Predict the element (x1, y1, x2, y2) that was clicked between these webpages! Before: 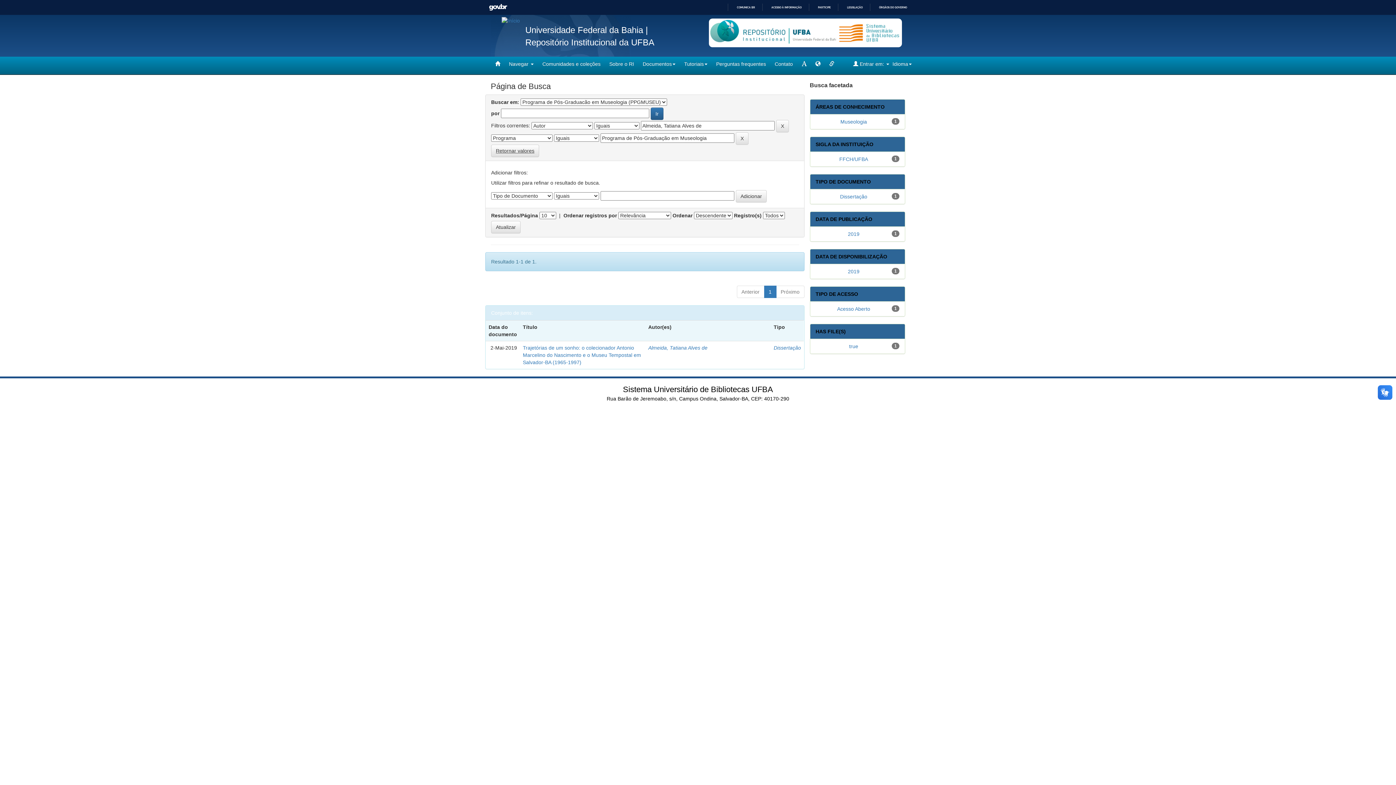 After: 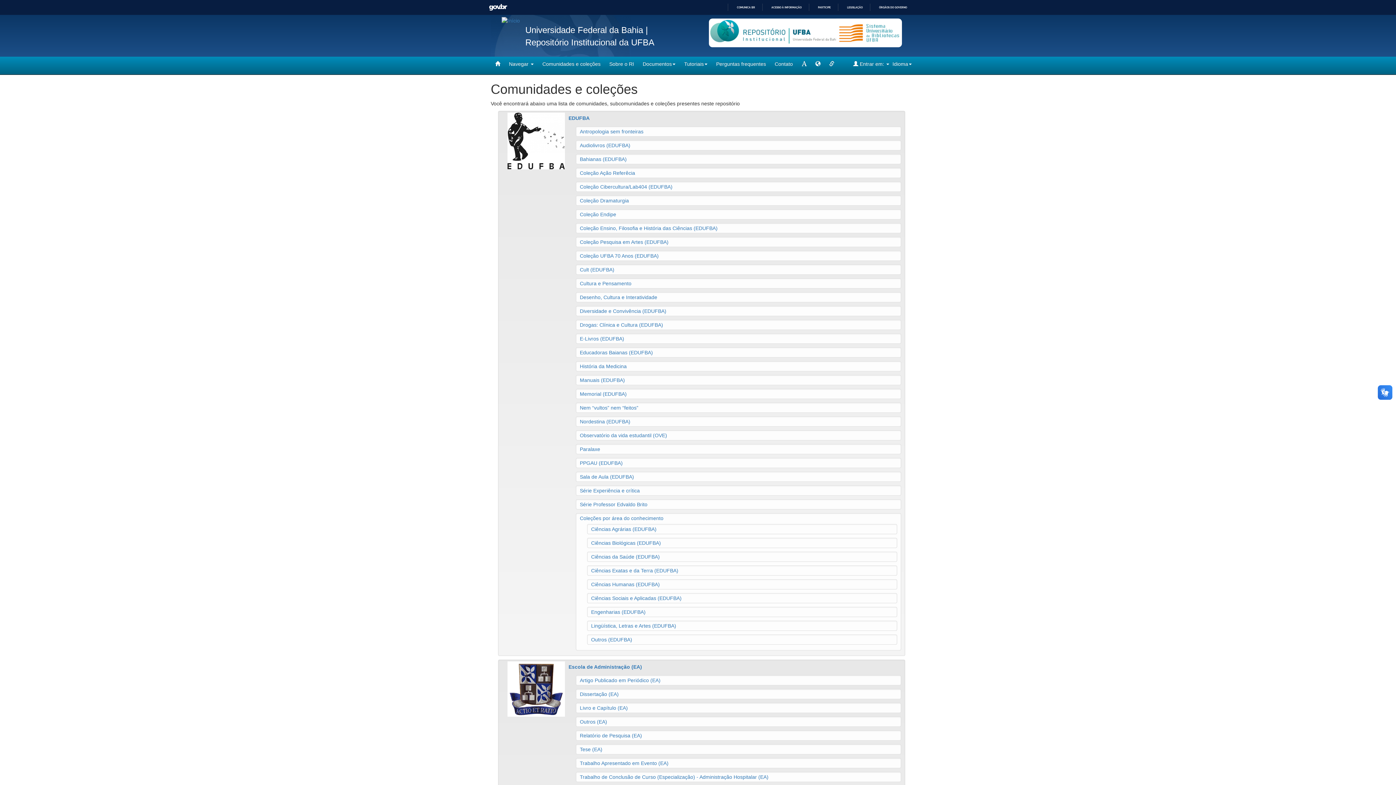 Action: label: Comunidades e coleções bbox: (538, 56, 605, 71)